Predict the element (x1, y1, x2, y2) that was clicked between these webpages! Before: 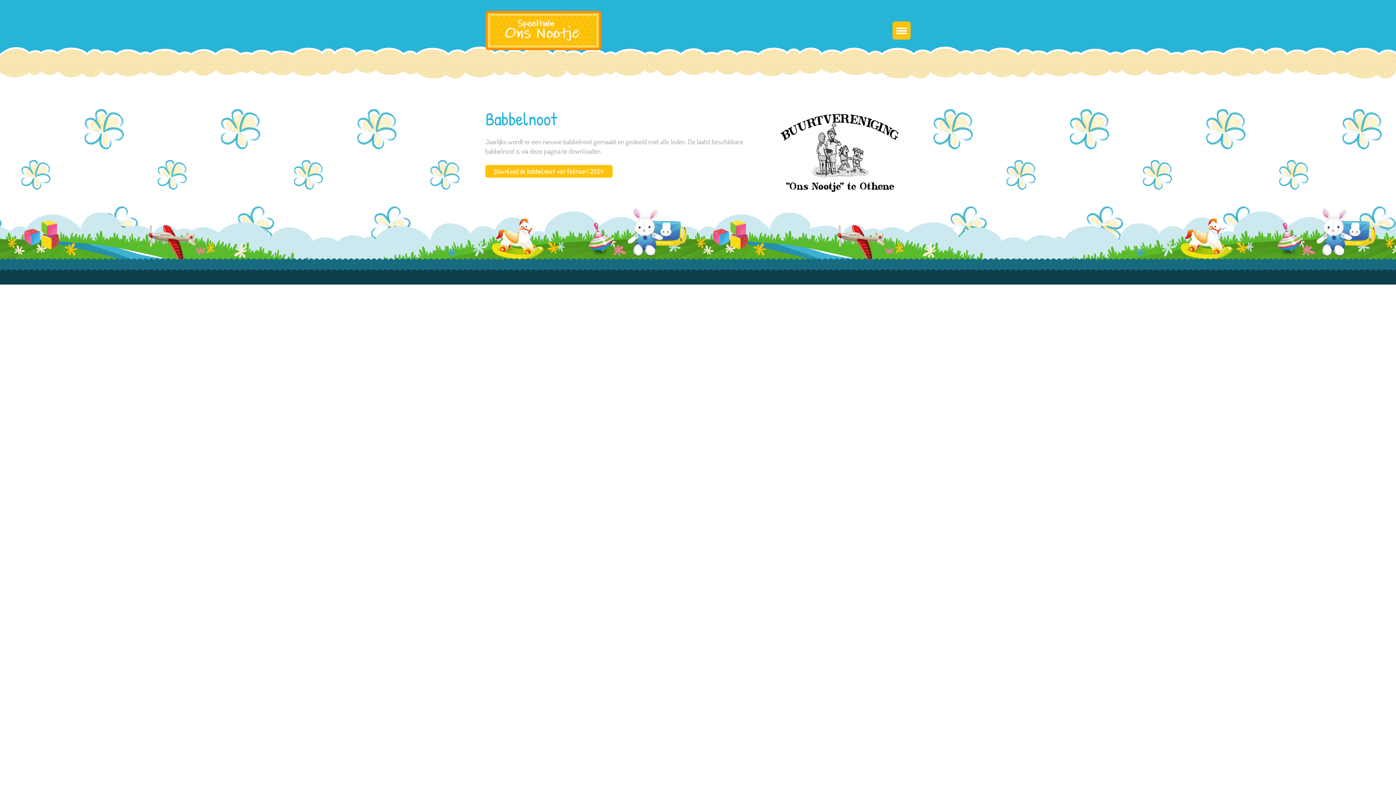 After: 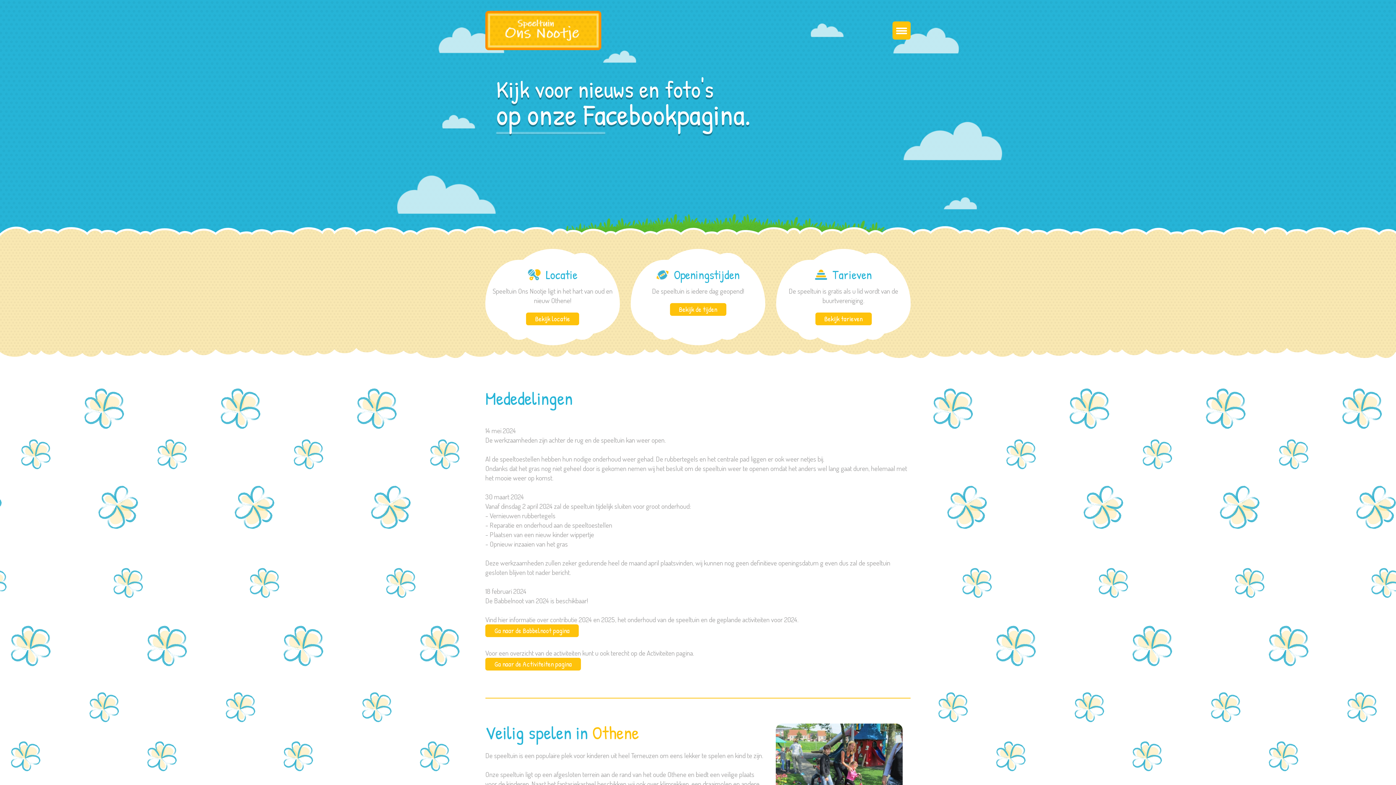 Action: bbox: (485, 10, 601, 50)